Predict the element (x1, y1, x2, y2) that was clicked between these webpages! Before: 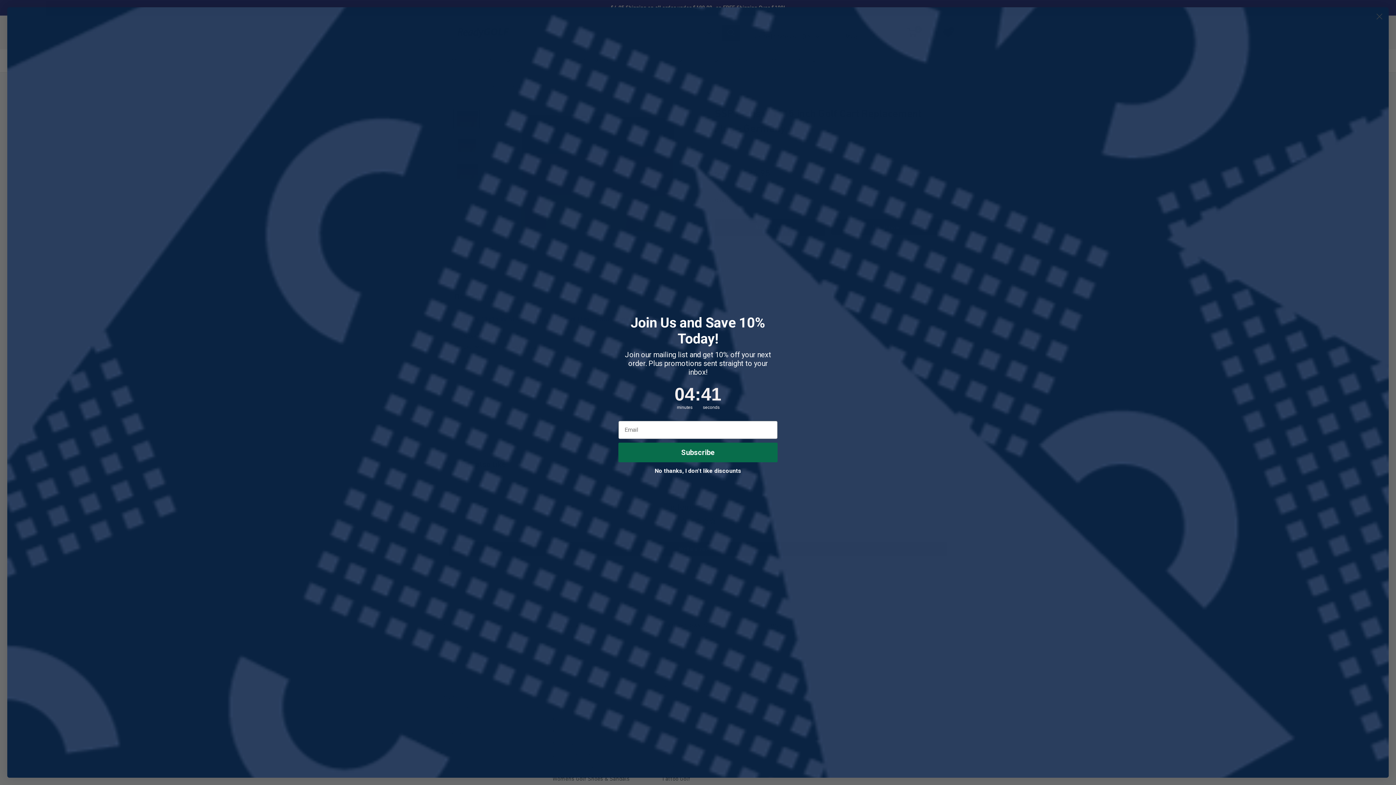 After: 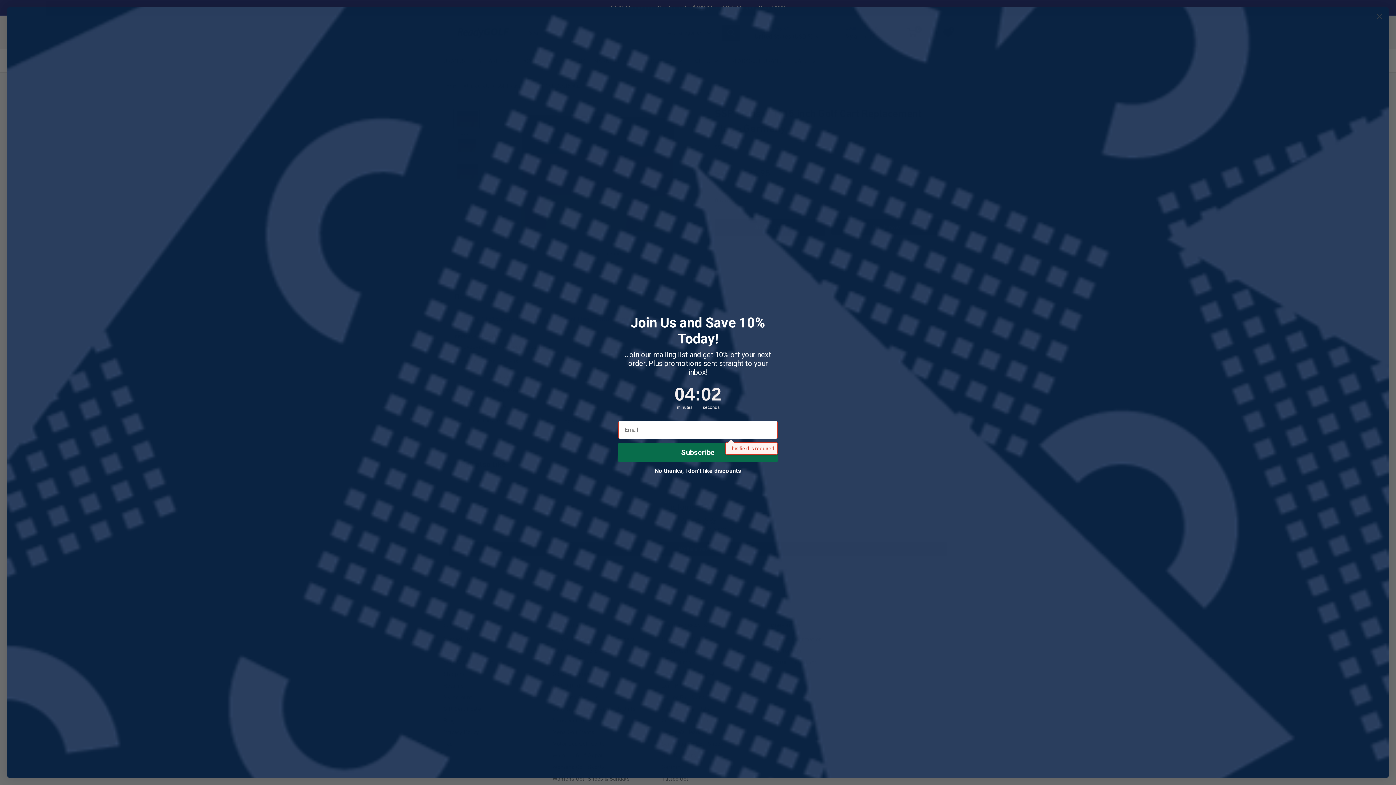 Action: bbox: (618, 442, 777, 462) label: Subscribe